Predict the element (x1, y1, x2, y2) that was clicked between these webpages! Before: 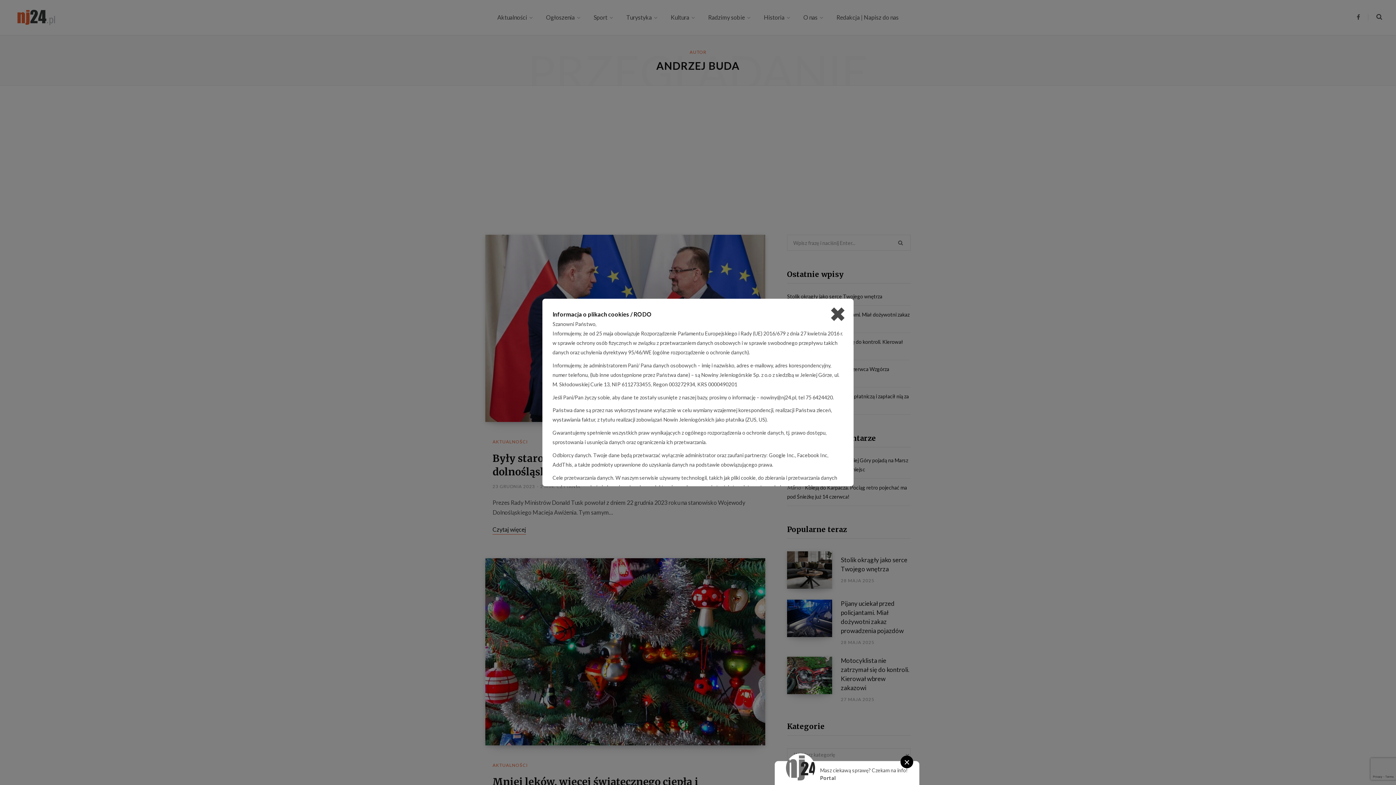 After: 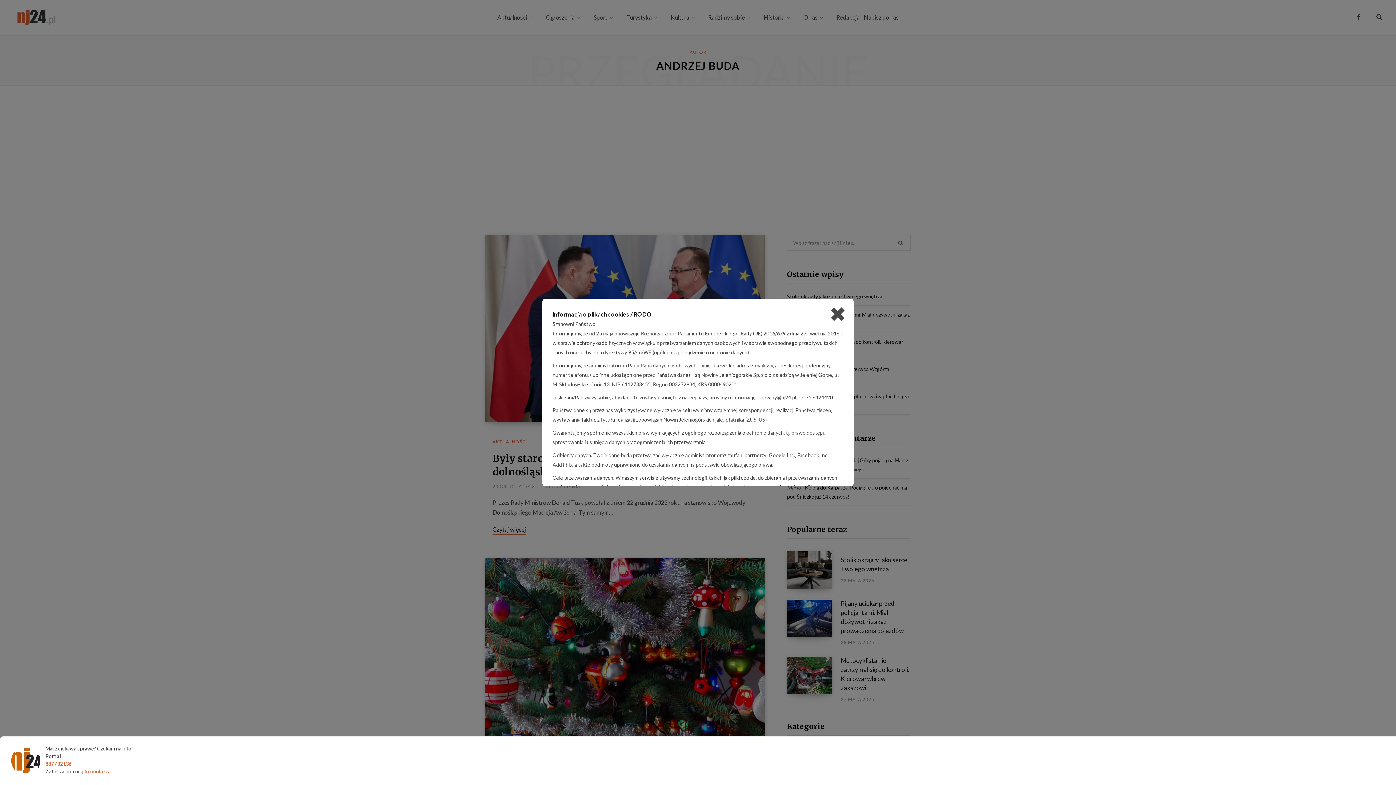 Action: bbox: (900, 756, 913, 768) label: ×